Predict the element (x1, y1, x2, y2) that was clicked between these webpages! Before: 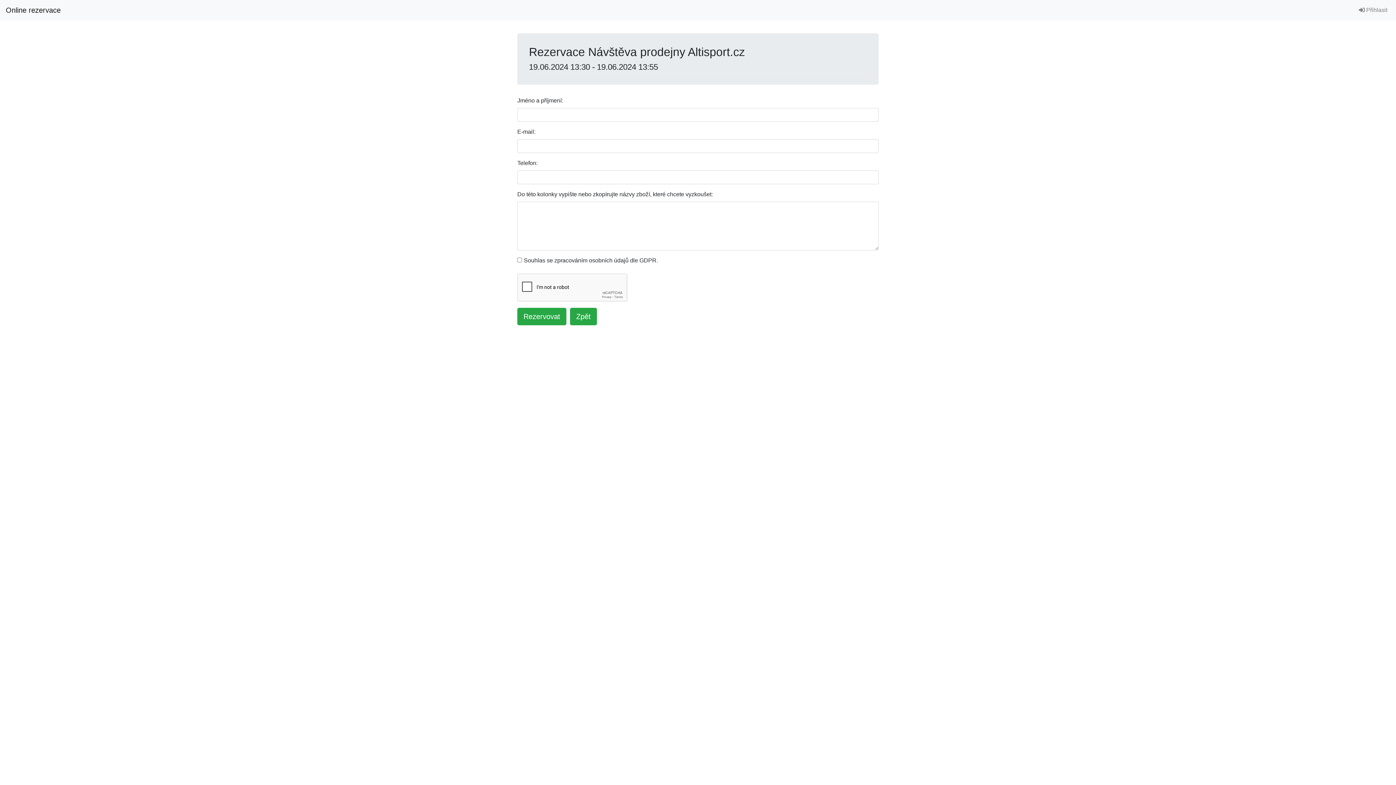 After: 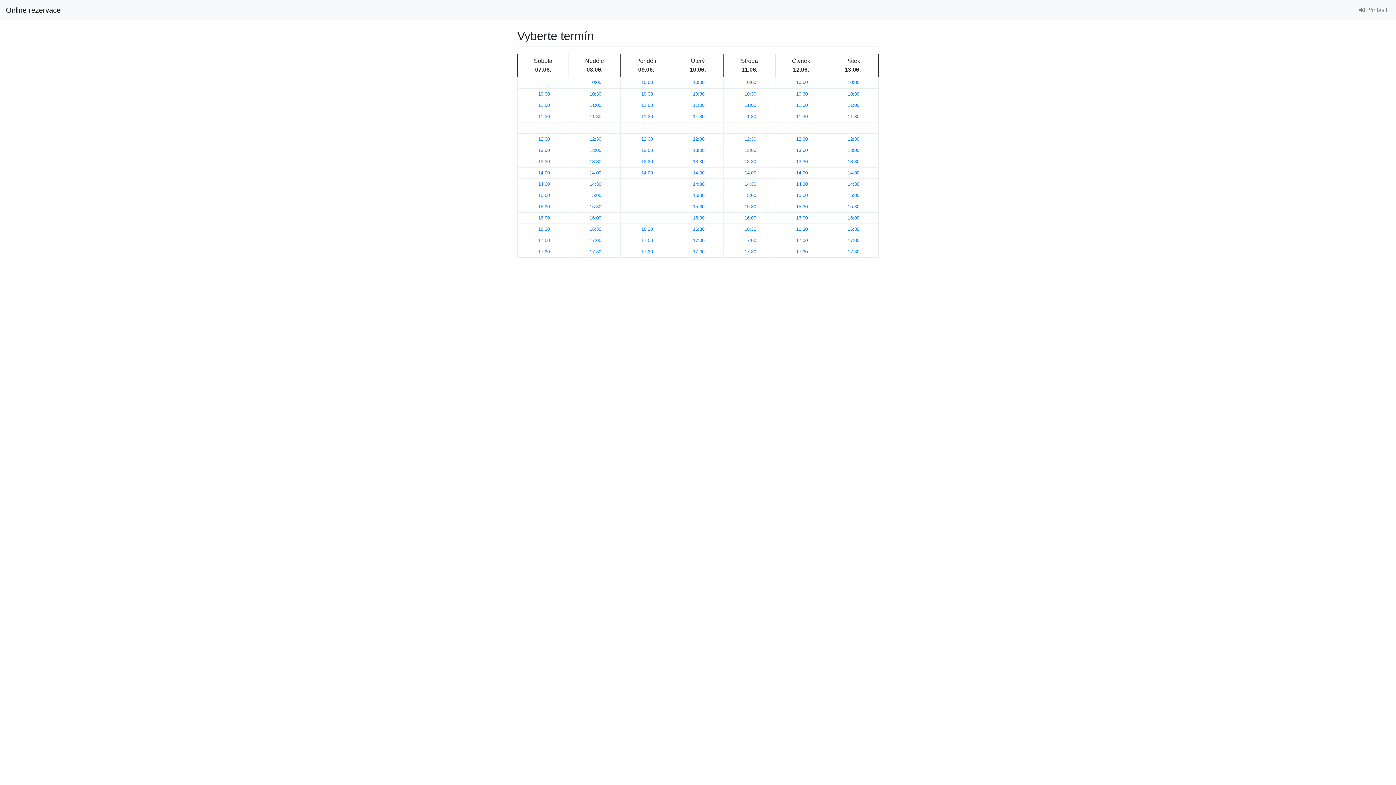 Action: label: Zpět bbox: (570, 308, 597, 325)